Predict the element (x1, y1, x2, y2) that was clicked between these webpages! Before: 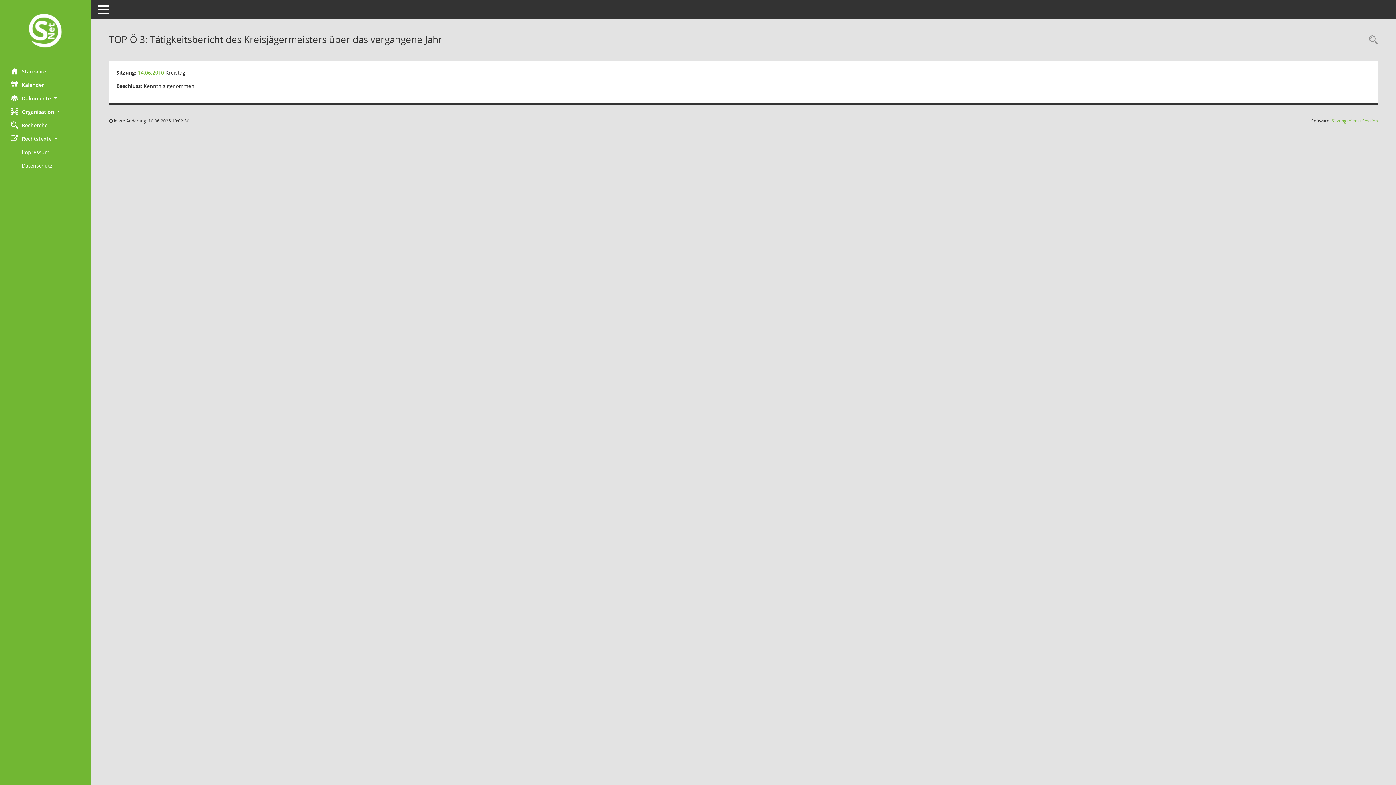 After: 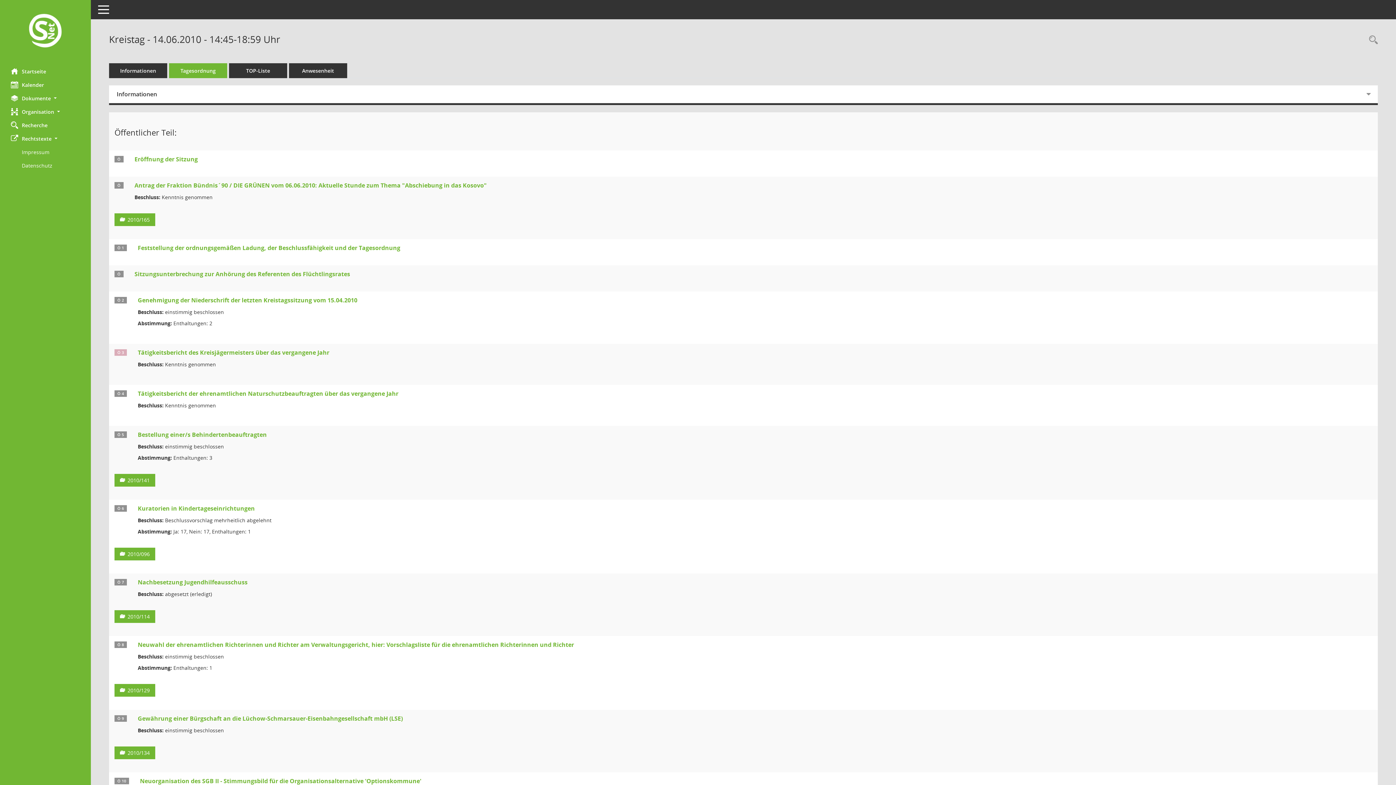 Action: bbox: (137, 69, 164, 76) label: Details anzeigen: Kreistag 14.06.2010